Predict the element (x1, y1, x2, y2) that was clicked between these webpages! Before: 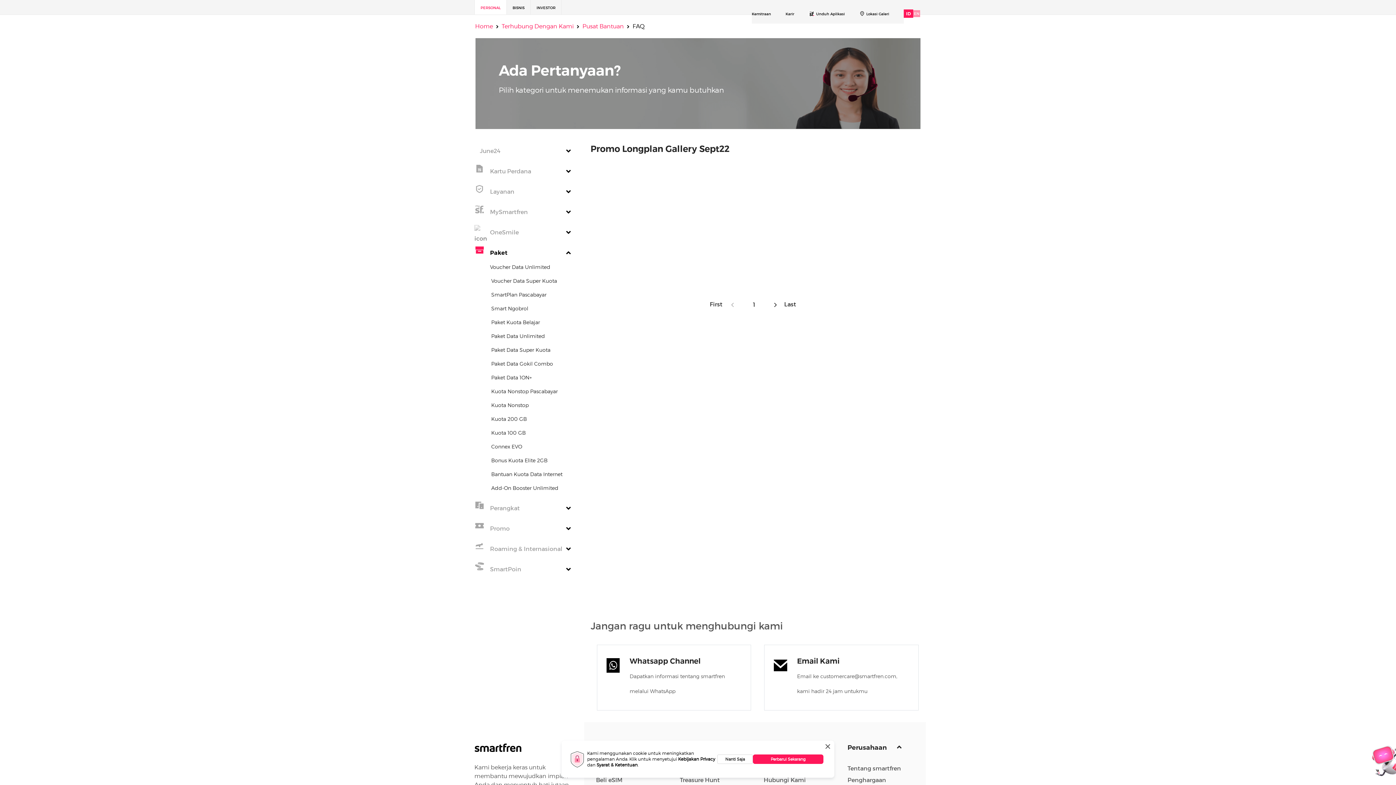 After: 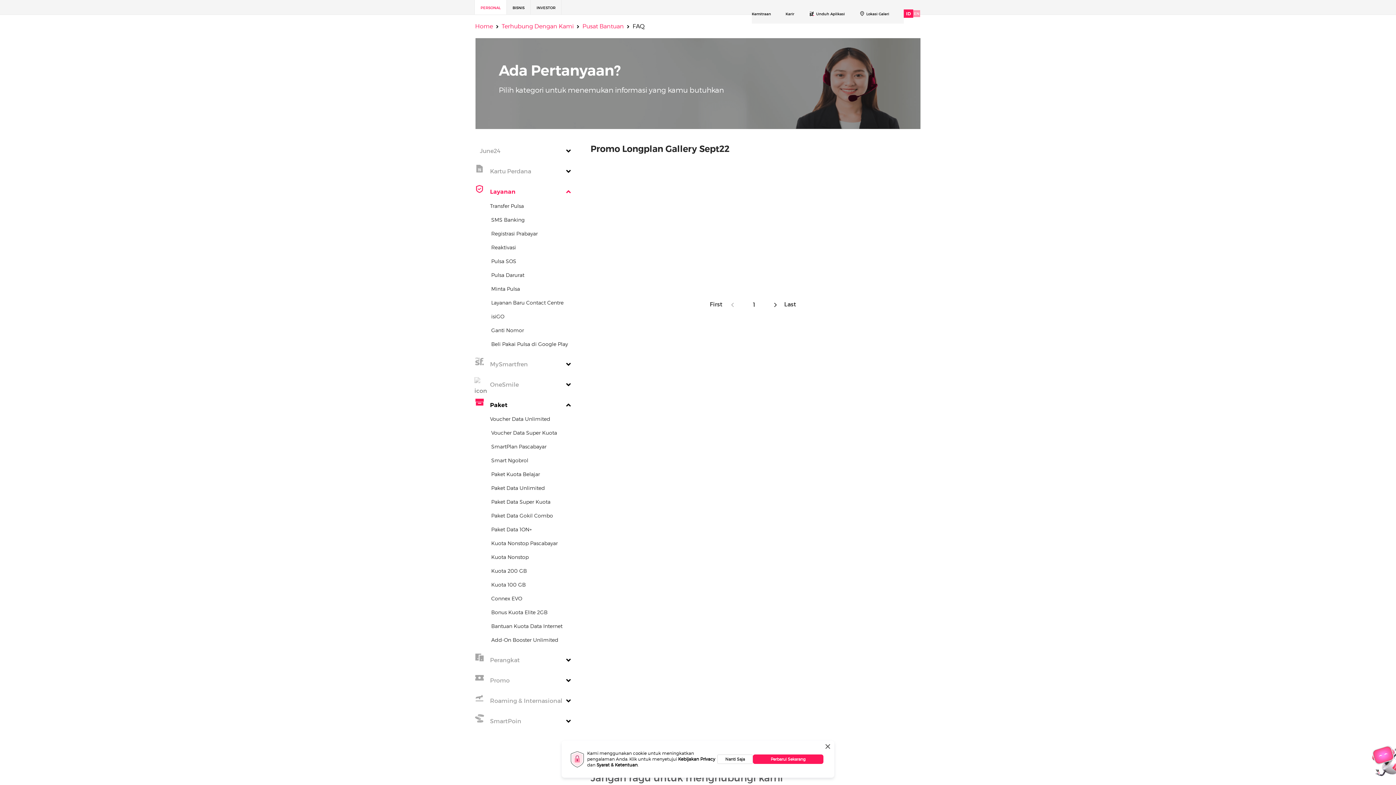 Action: label: Layanan bbox: (474, 184, 582, 199)